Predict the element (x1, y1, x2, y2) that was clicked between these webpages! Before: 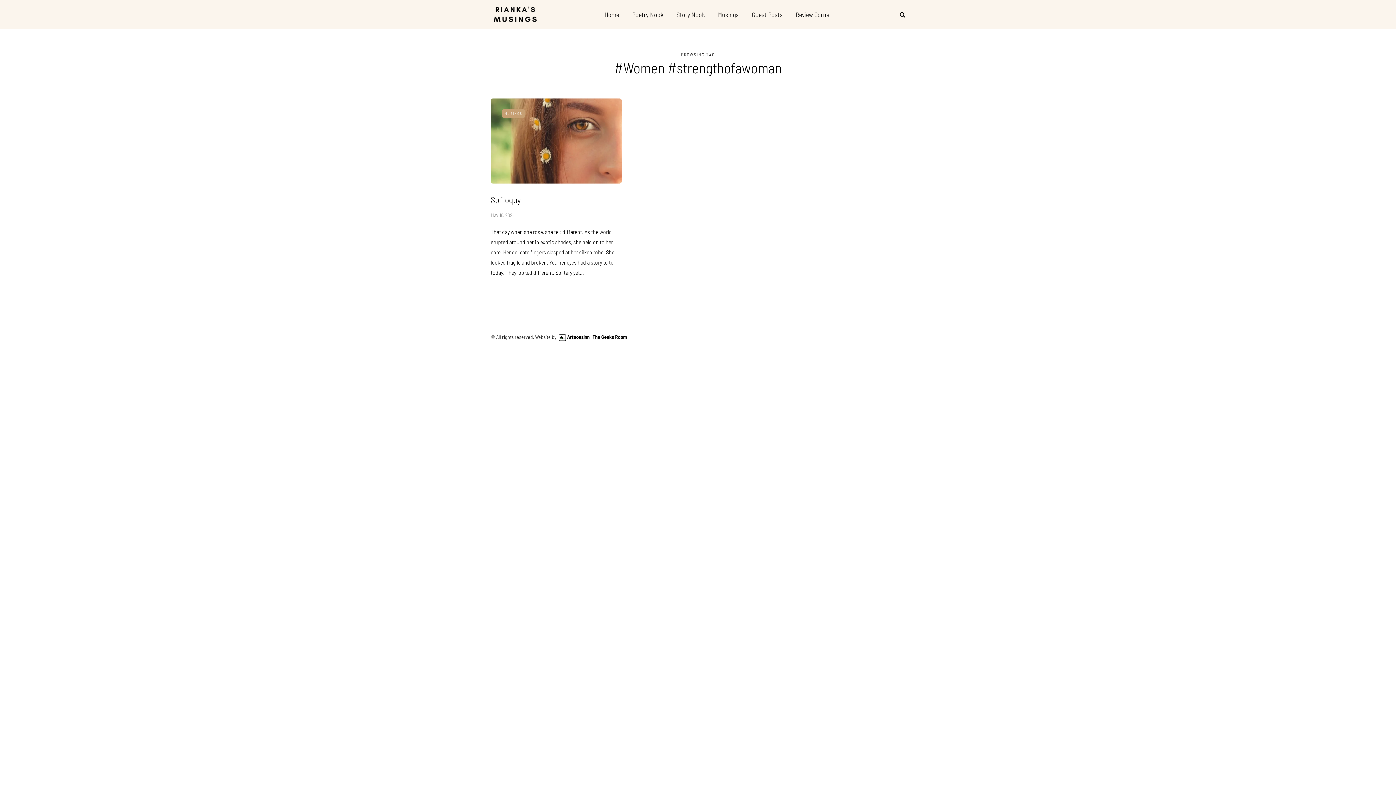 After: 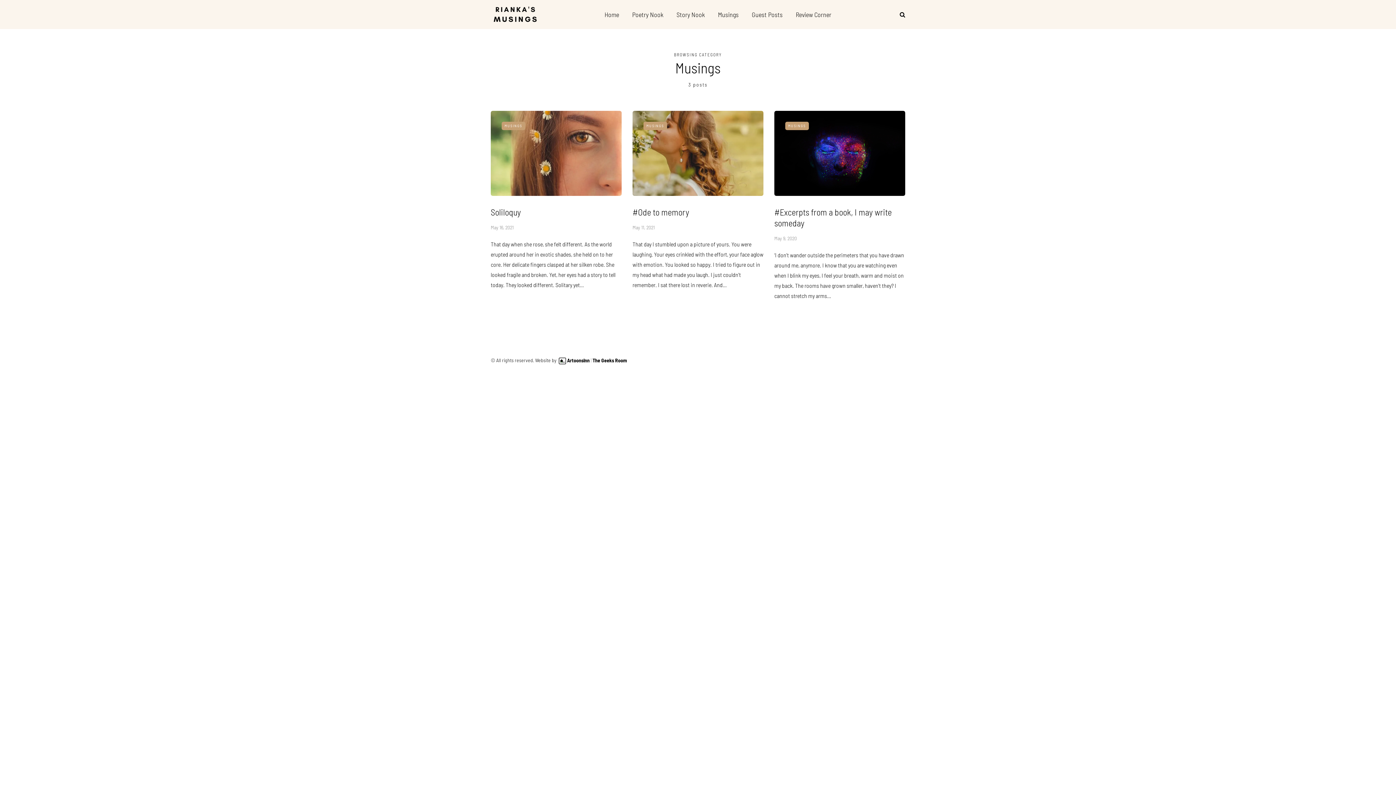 Action: bbox: (711, 9, 745, 19) label: Musings